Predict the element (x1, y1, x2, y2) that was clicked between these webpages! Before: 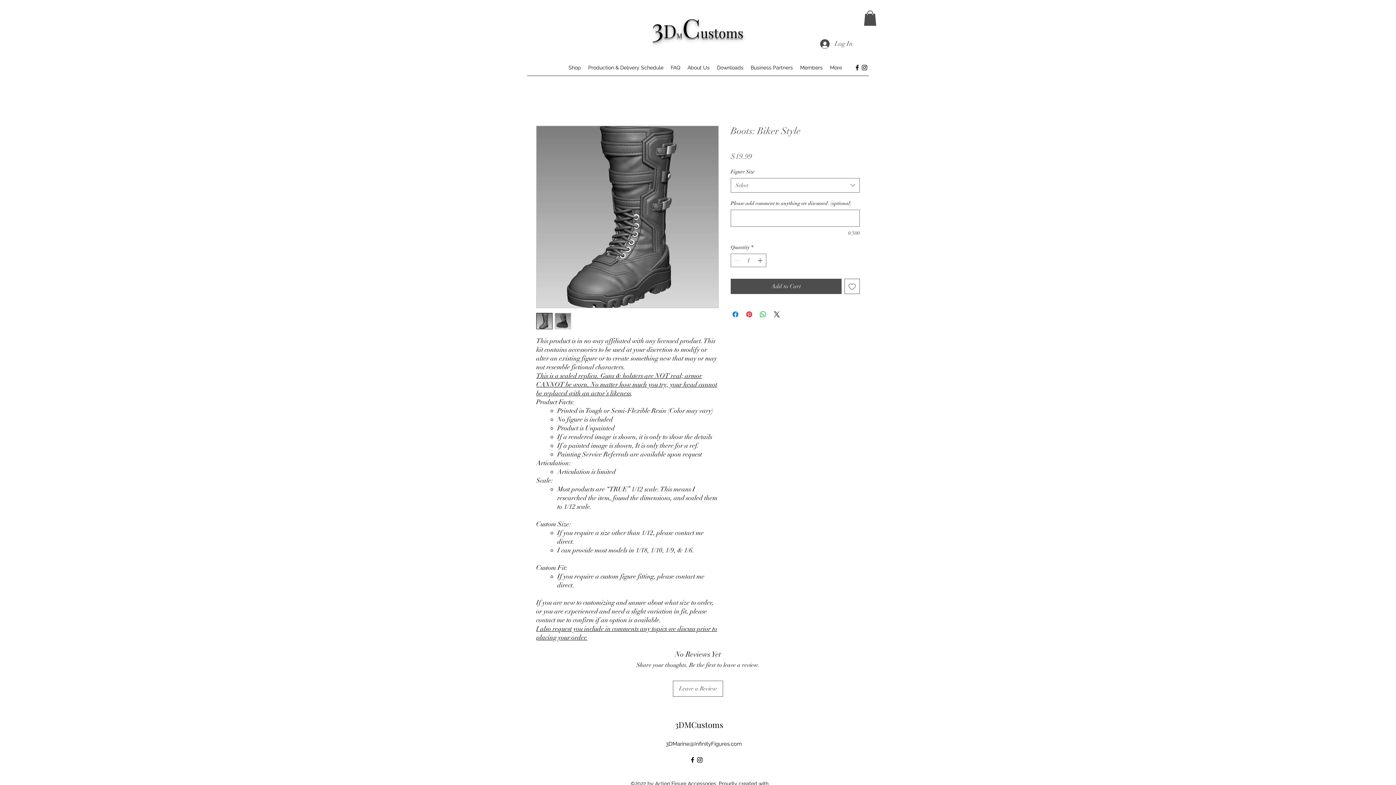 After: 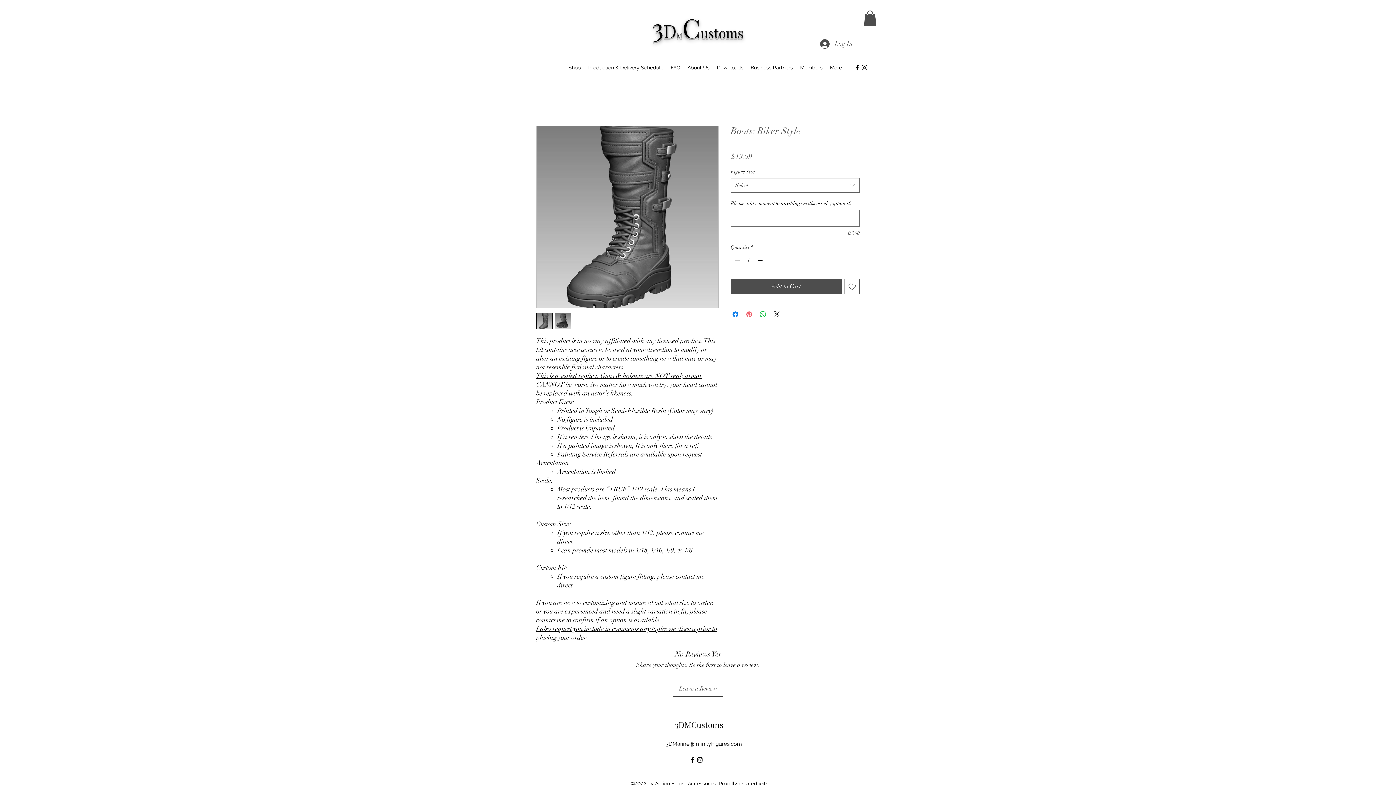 Action: label: Pin on Pinterest bbox: (745, 310, 753, 318)